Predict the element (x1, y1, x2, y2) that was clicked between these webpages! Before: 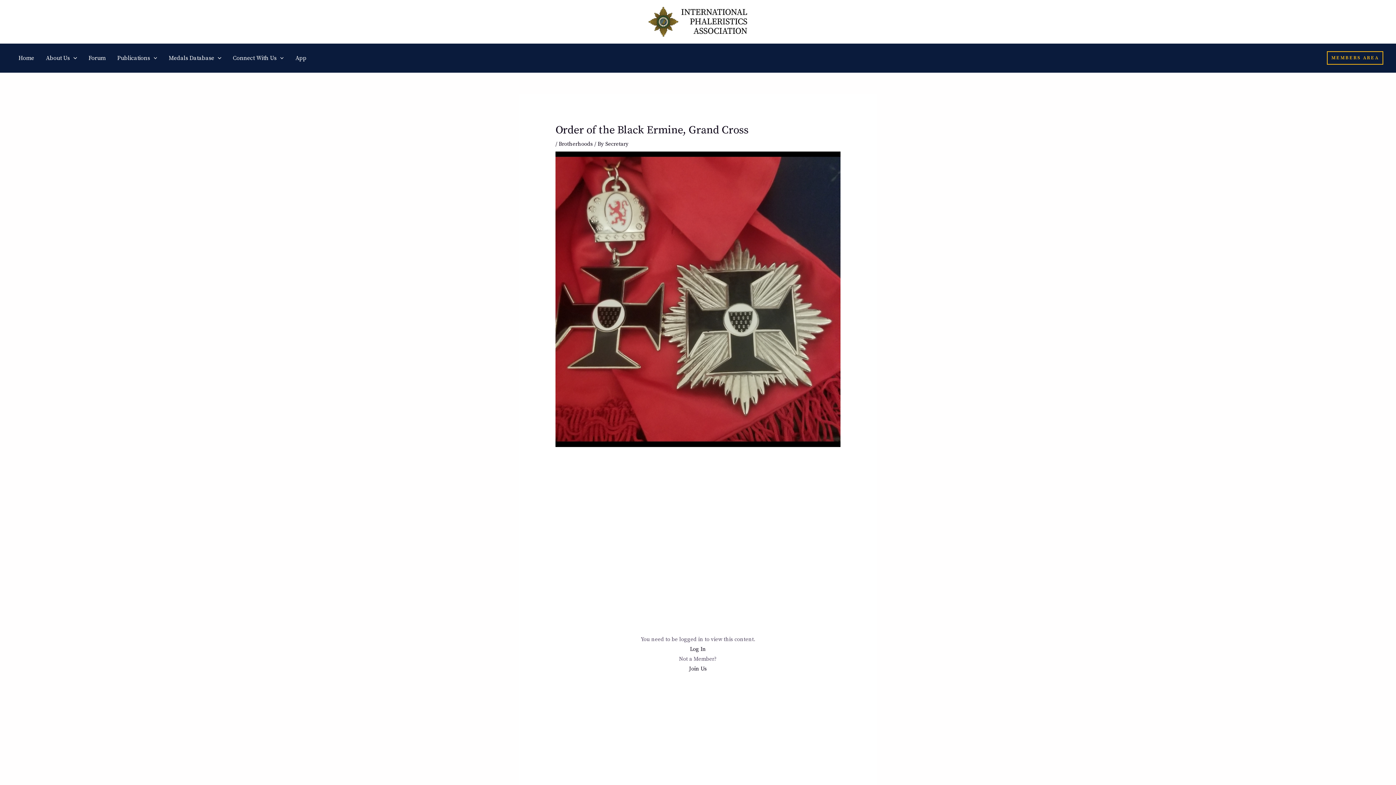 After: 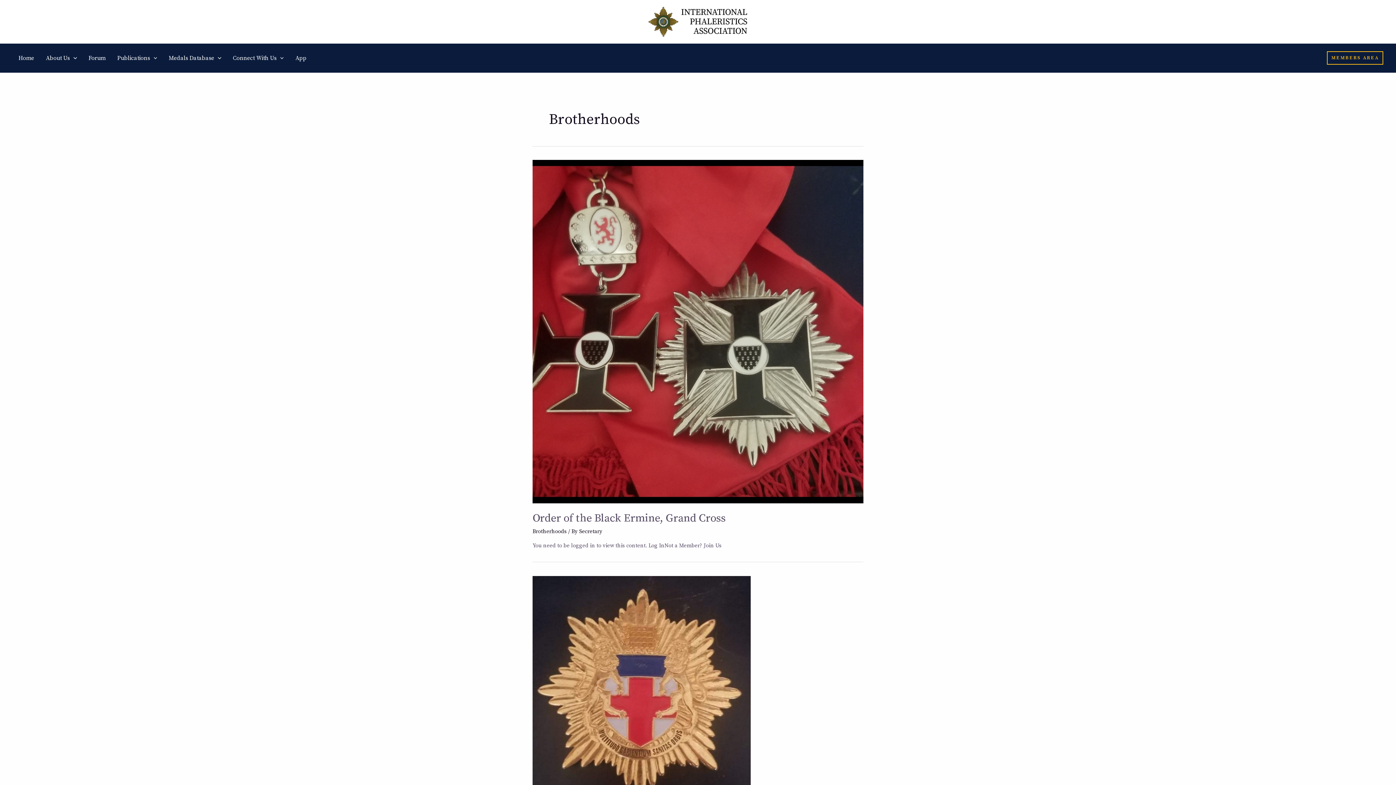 Action: bbox: (558, 140, 593, 147) label: Brotherhoods